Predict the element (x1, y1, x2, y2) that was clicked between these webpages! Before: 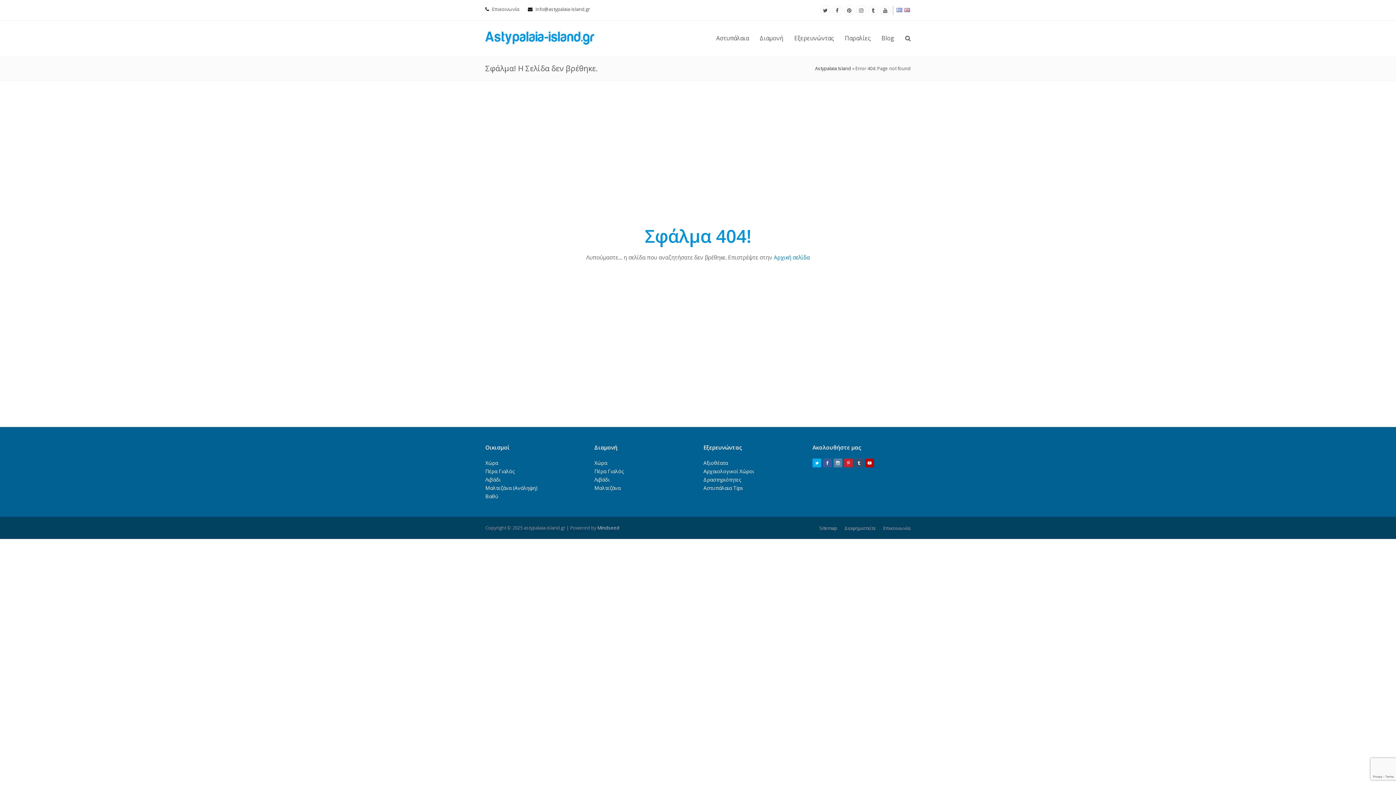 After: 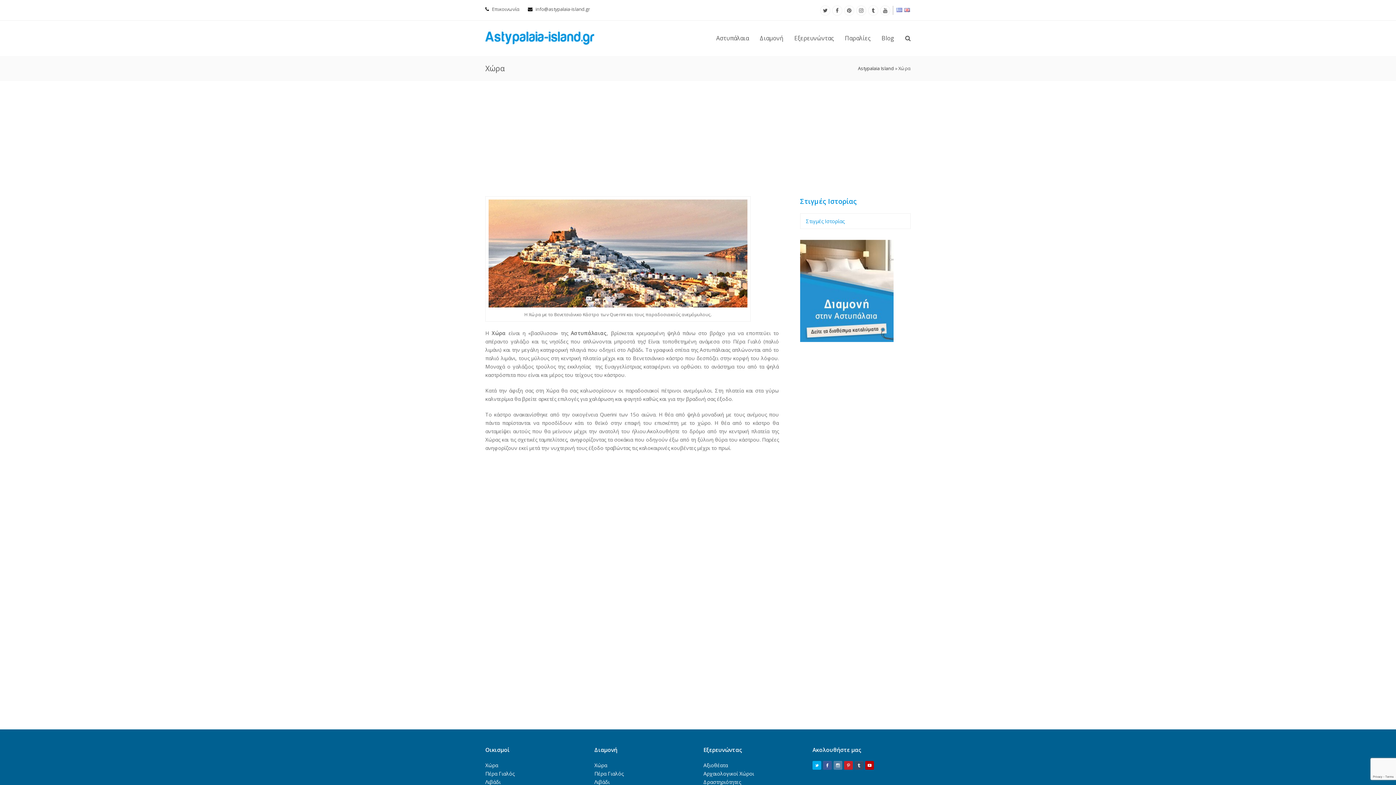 Action: bbox: (485, 459, 498, 466) label: Χώρα